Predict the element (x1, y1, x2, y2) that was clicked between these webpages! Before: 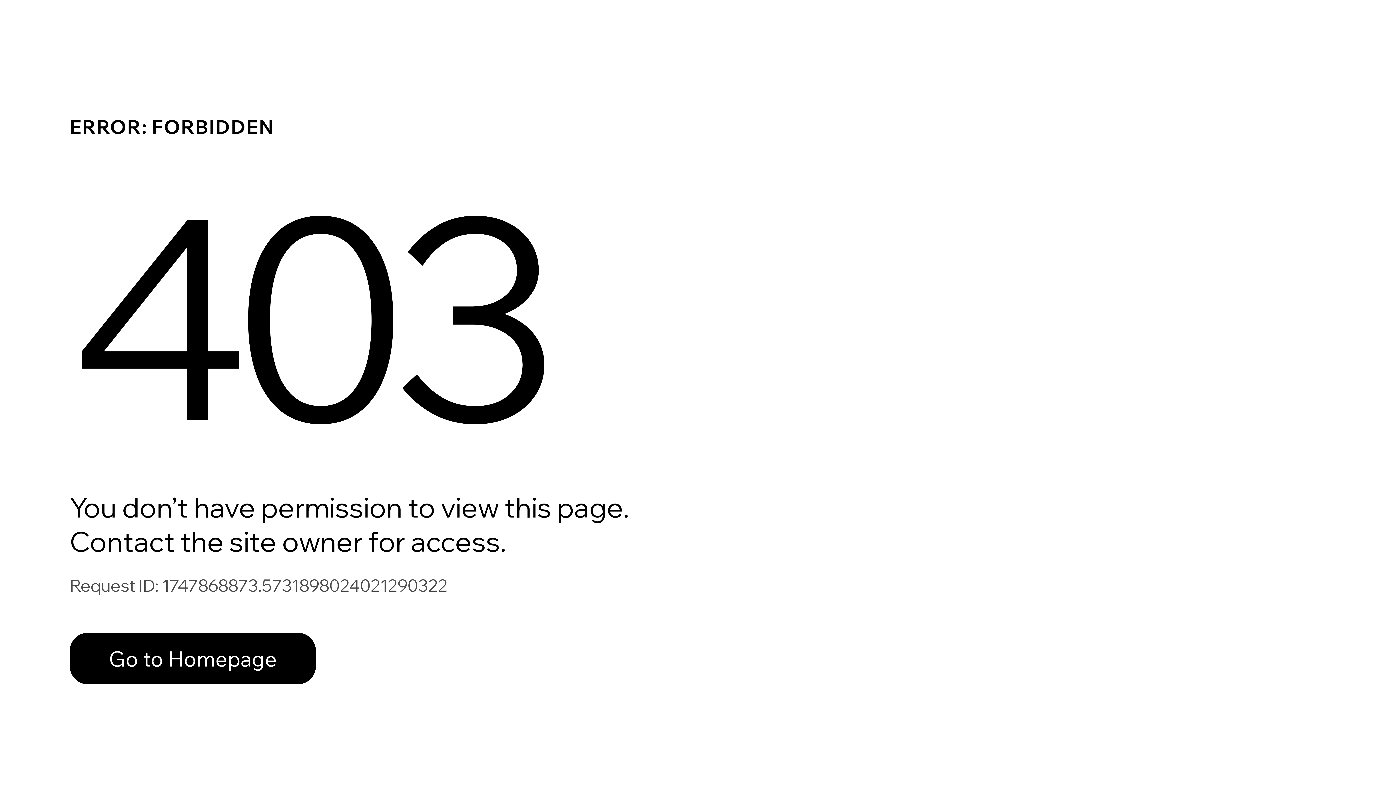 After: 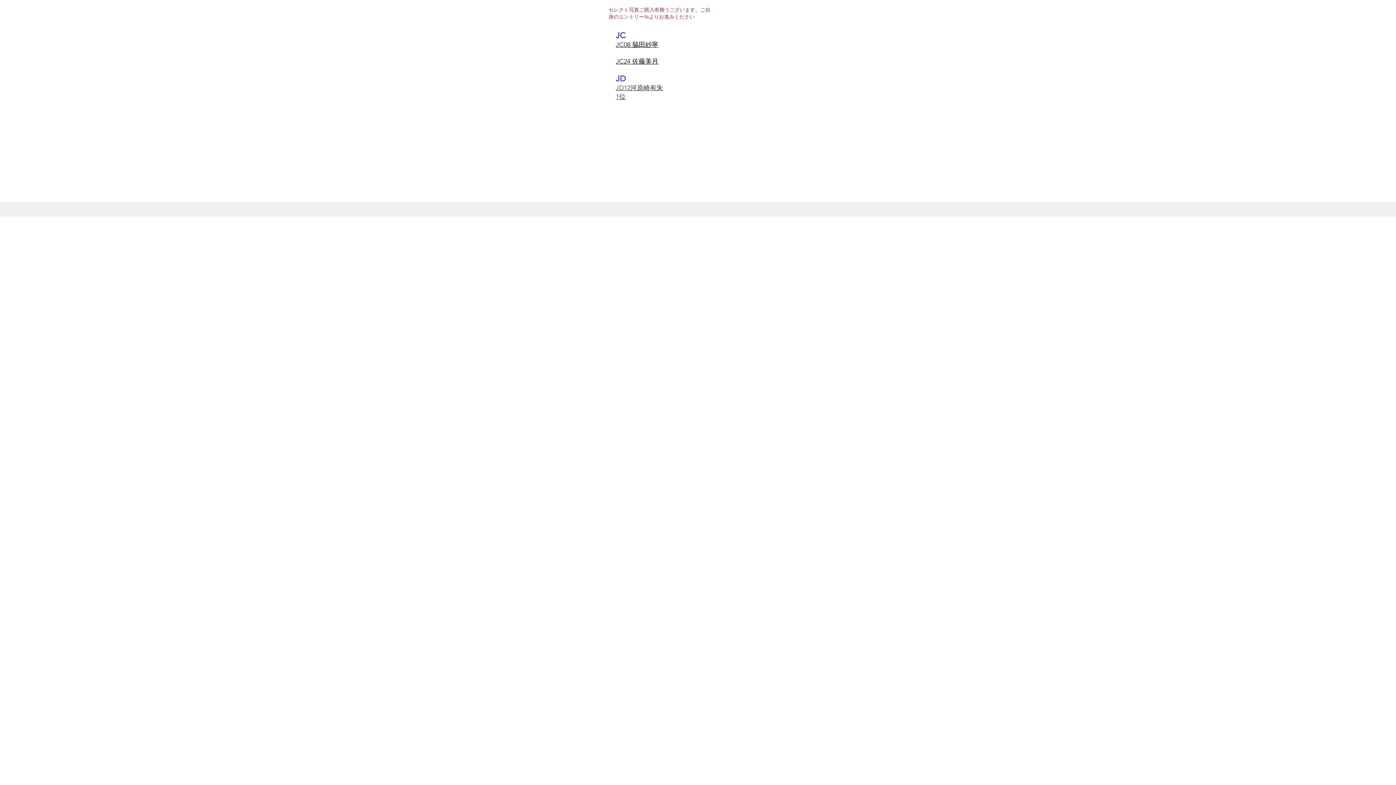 Action: bbox: (69, 617, 768, 694) label: Go to Homepage